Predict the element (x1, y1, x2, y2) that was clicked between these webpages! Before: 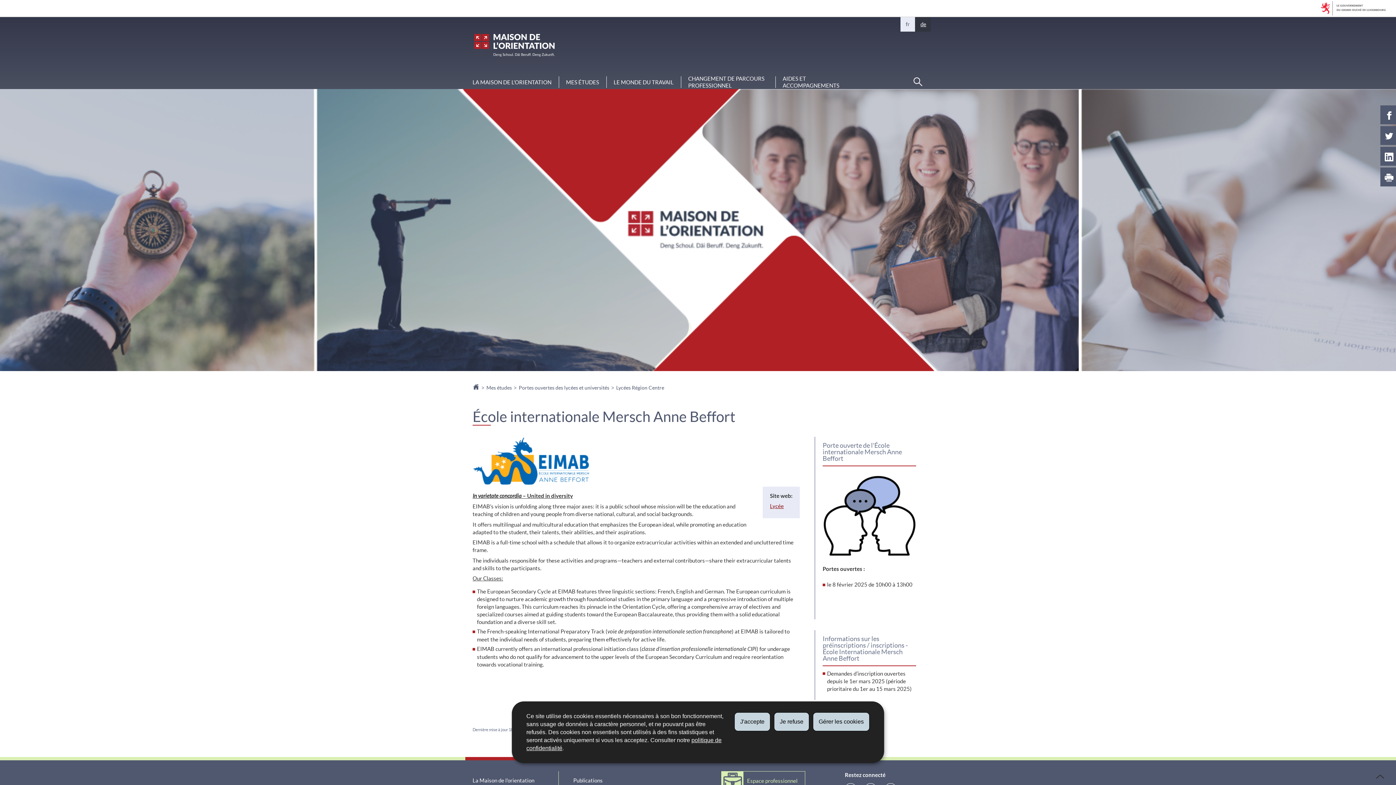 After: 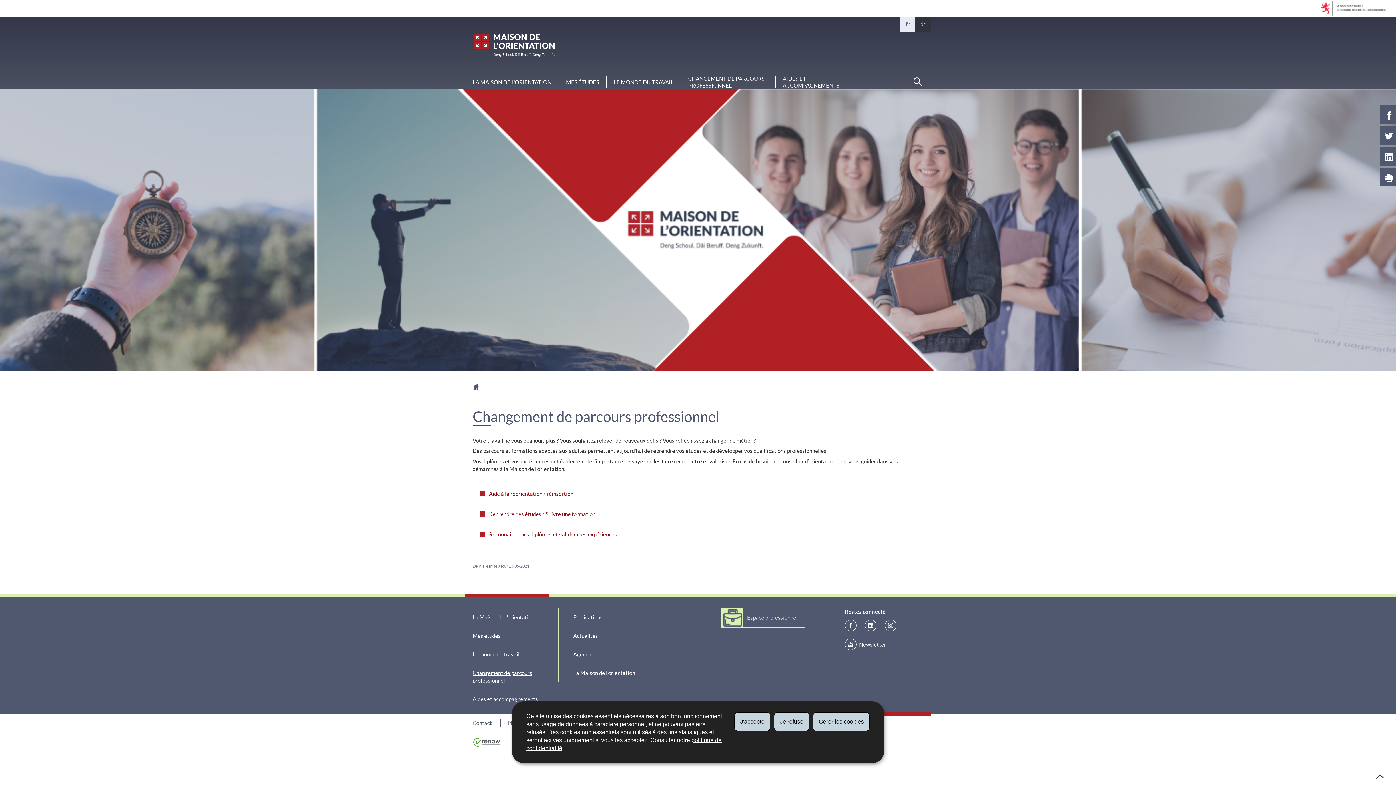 Action: bbox: (681, 69, 775, 94) label: CHANGEMENT DE PARCOURS PROFESSIONNEL